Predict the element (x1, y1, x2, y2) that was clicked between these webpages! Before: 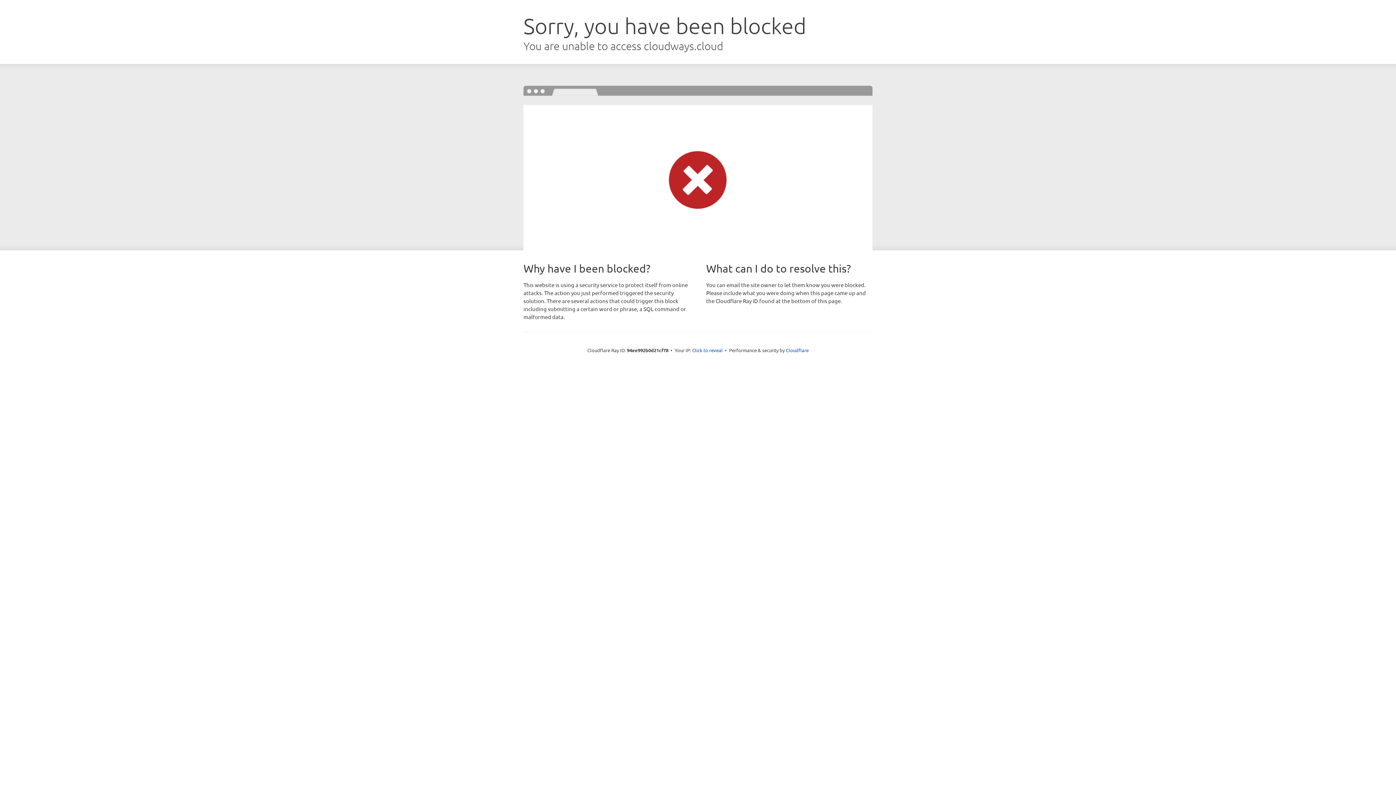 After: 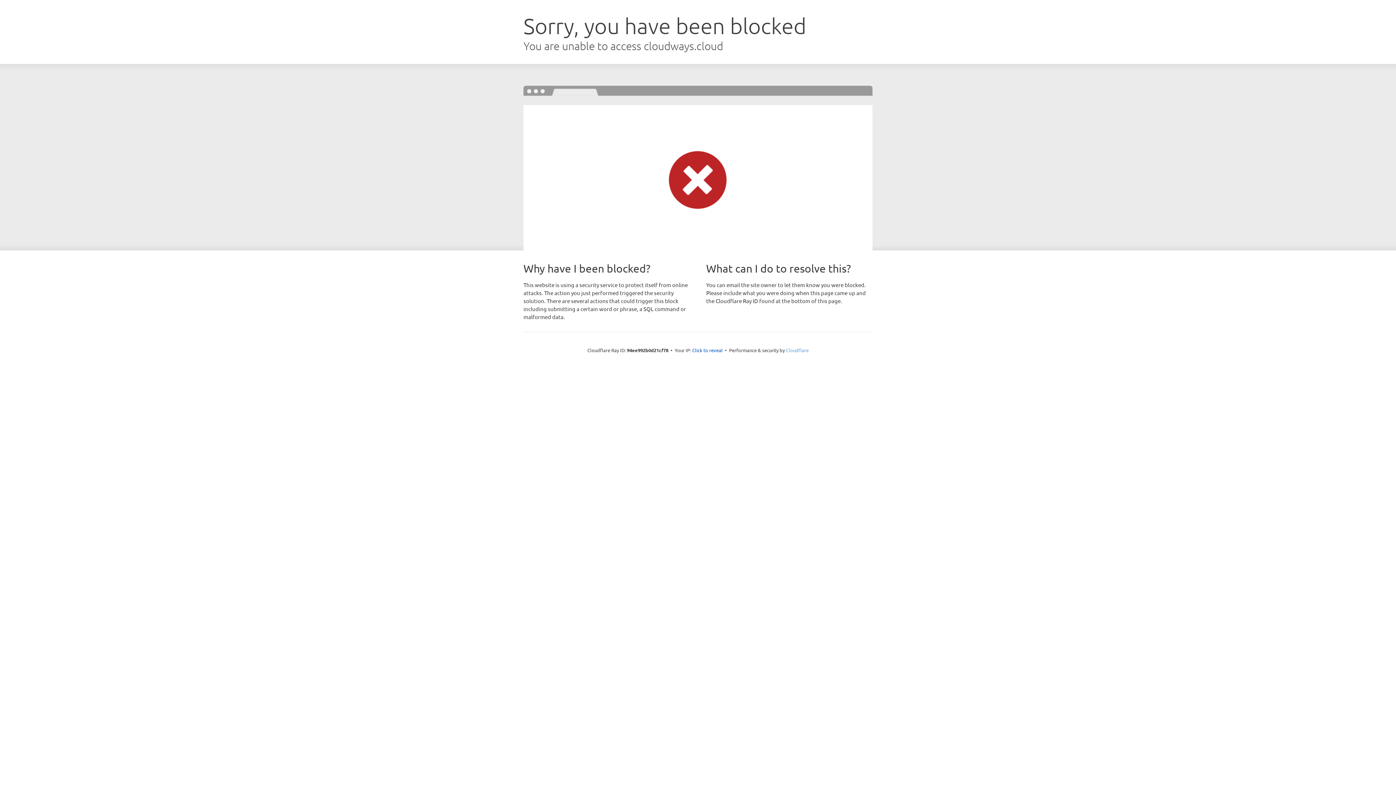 Action: label: Cloudflare bbox: (786, 347, 808, 353)